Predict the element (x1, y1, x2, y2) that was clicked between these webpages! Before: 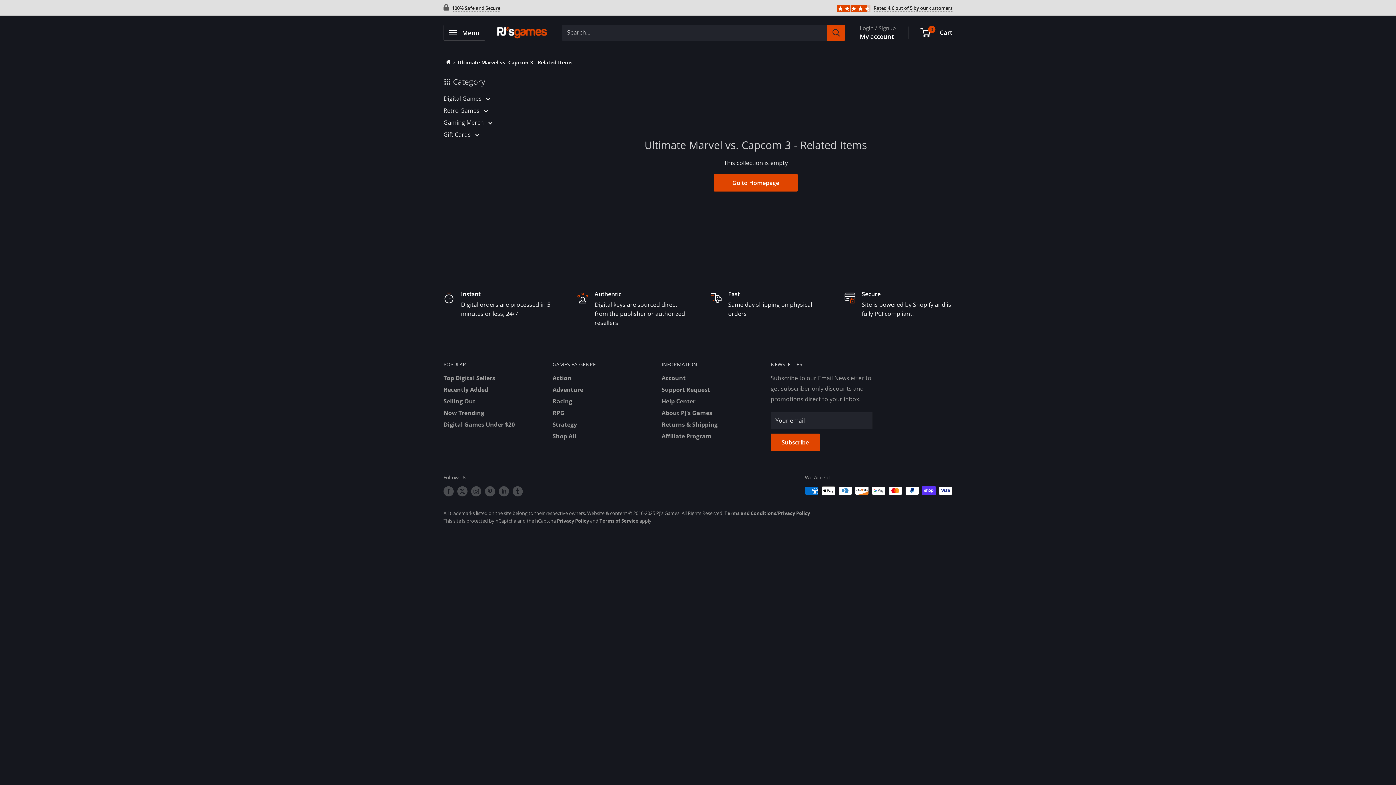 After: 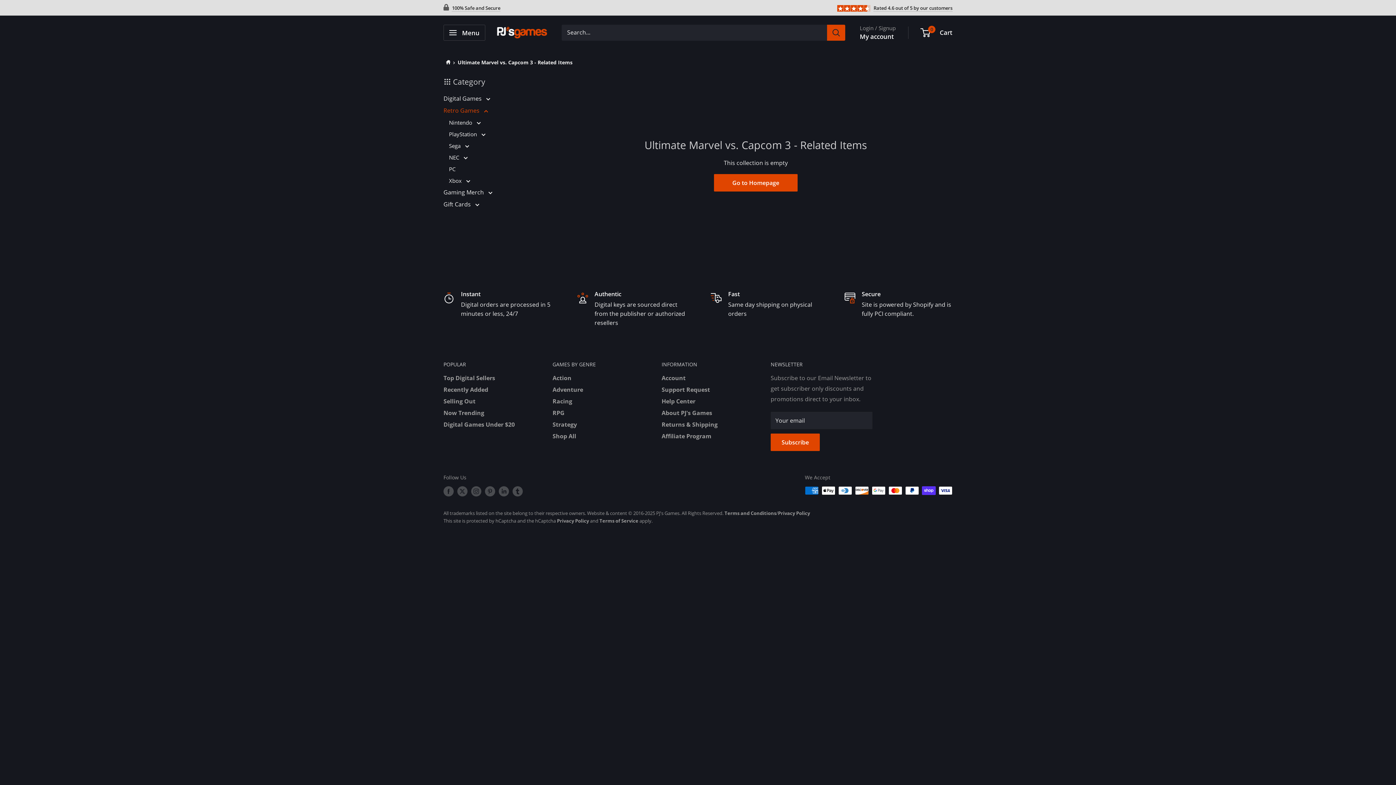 Action: label: Retro Games  bbox: (443, 104, 548, 116)